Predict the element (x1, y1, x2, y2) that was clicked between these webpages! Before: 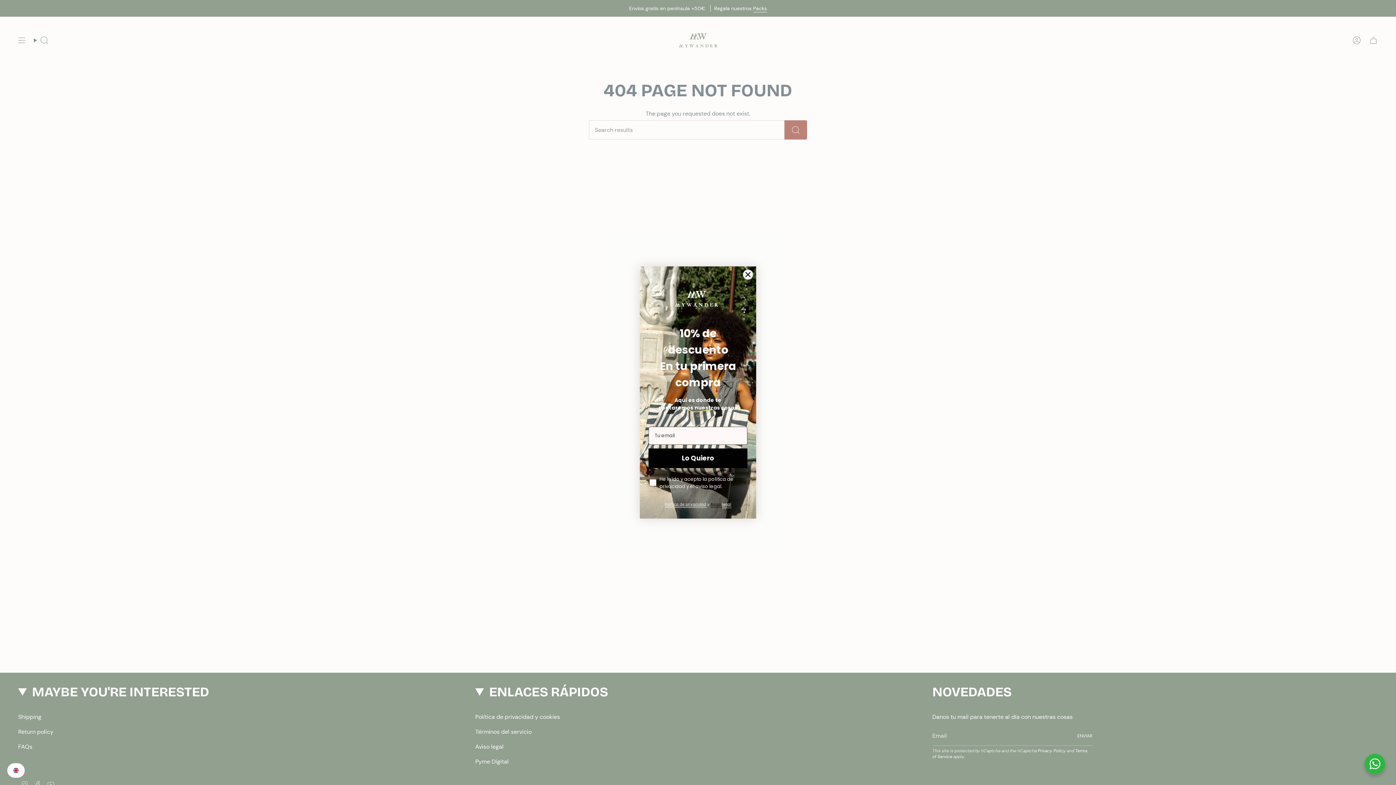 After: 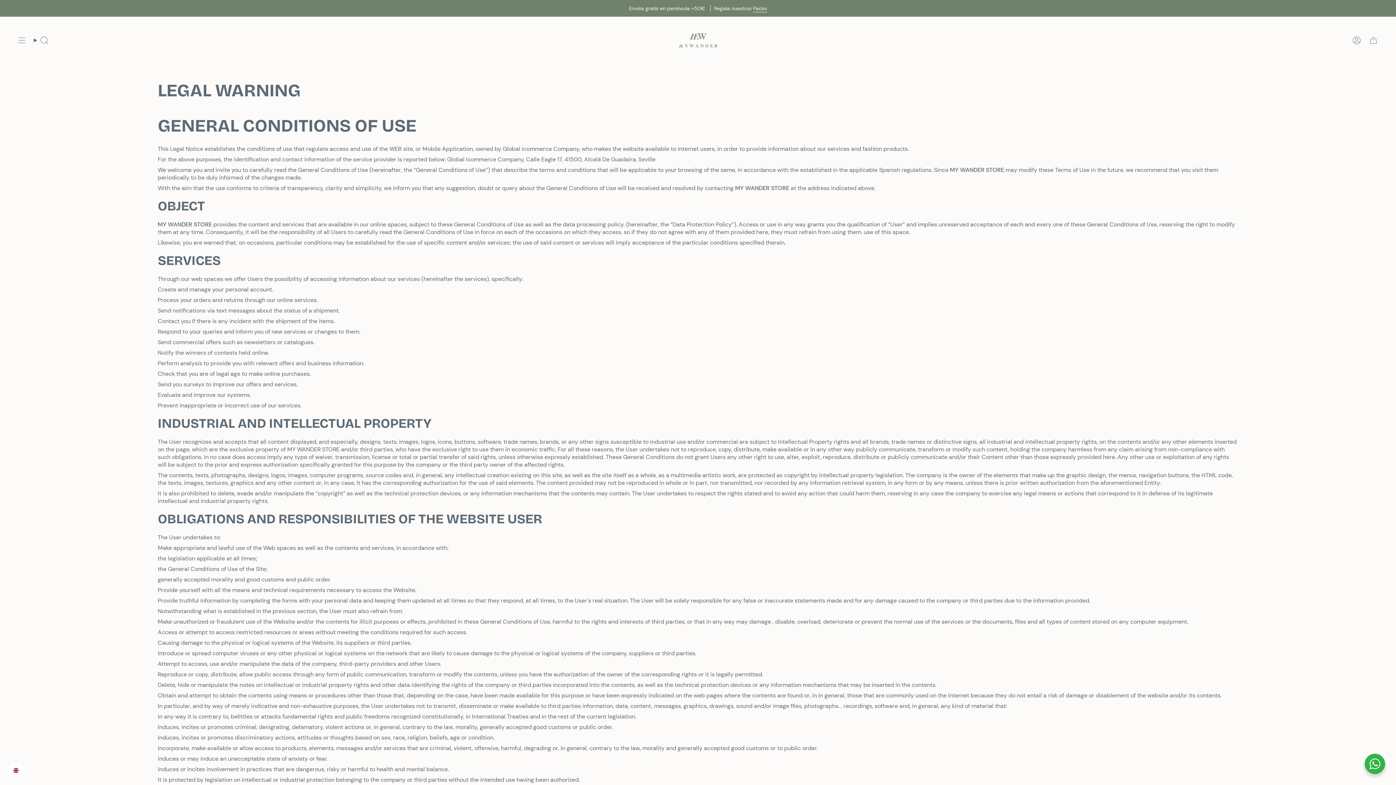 Action: bbox: (710, 501, 722, 509) label: Aviso 